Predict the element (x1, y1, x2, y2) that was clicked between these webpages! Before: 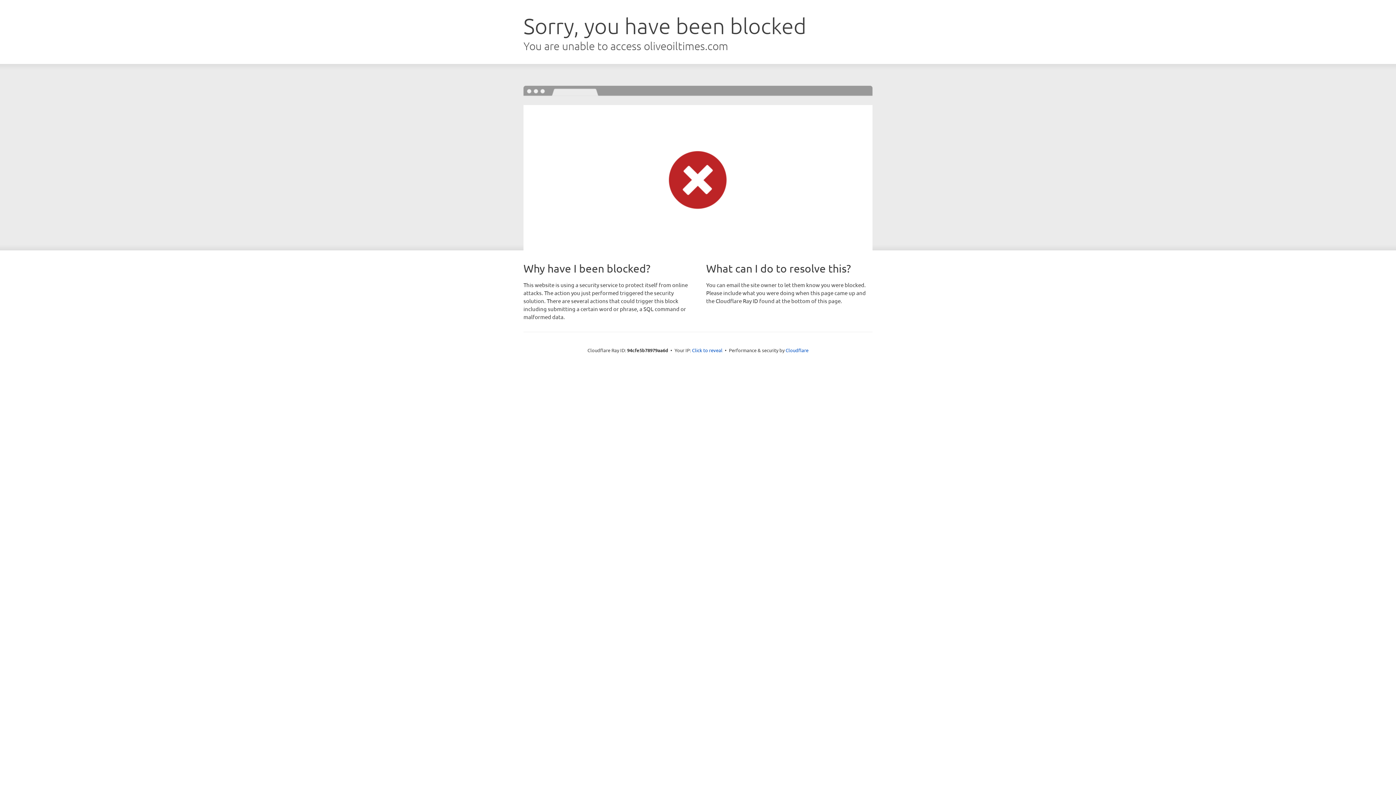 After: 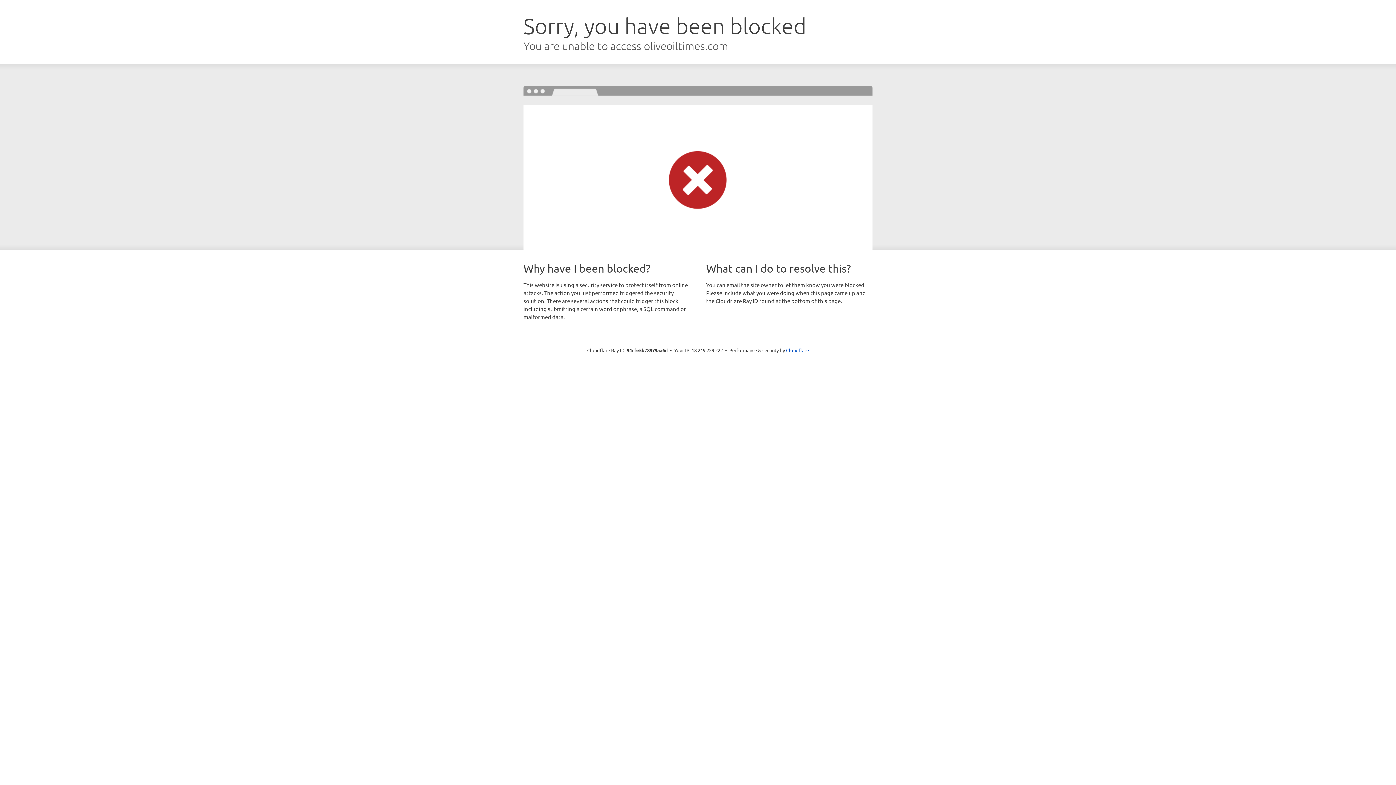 Action: bbox: (692, 346, 722, 353) label: Click to reveal